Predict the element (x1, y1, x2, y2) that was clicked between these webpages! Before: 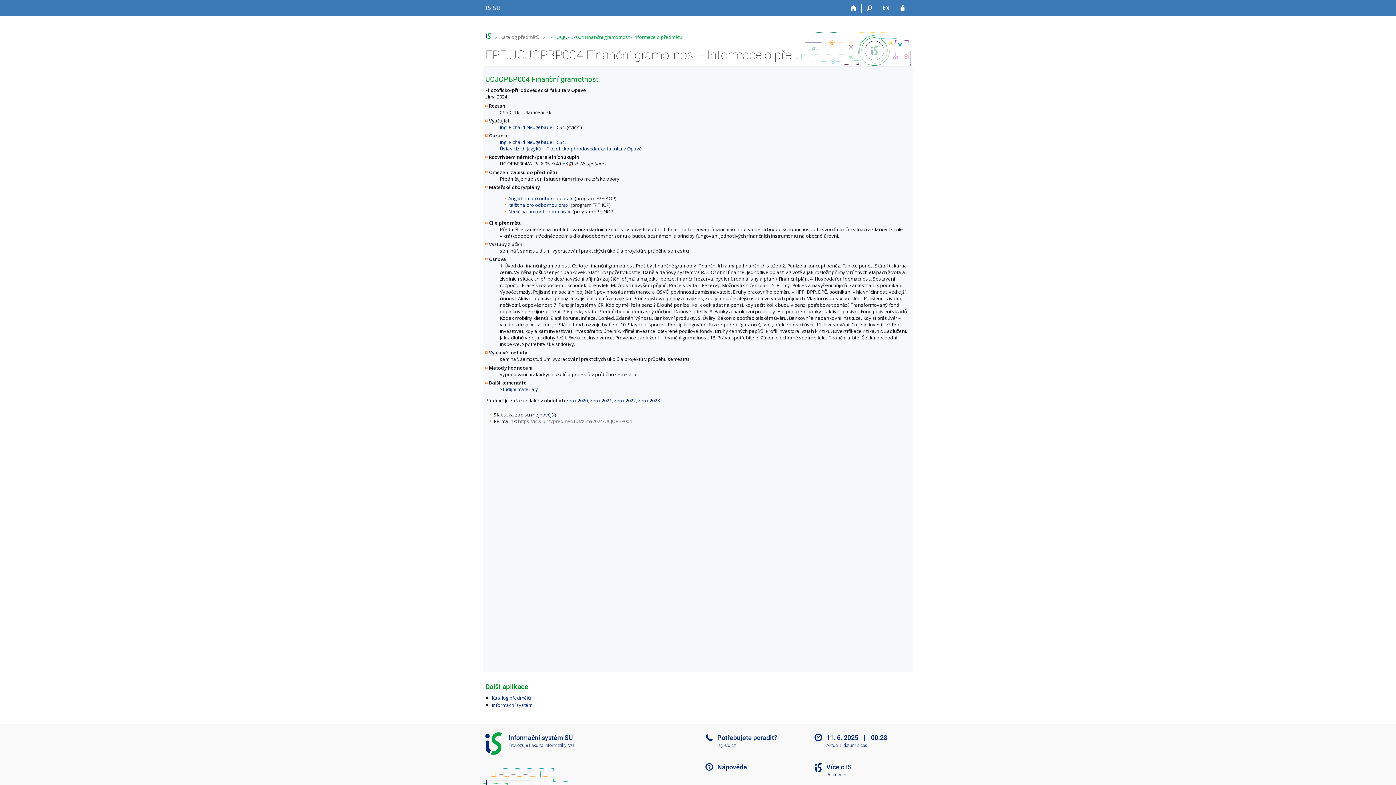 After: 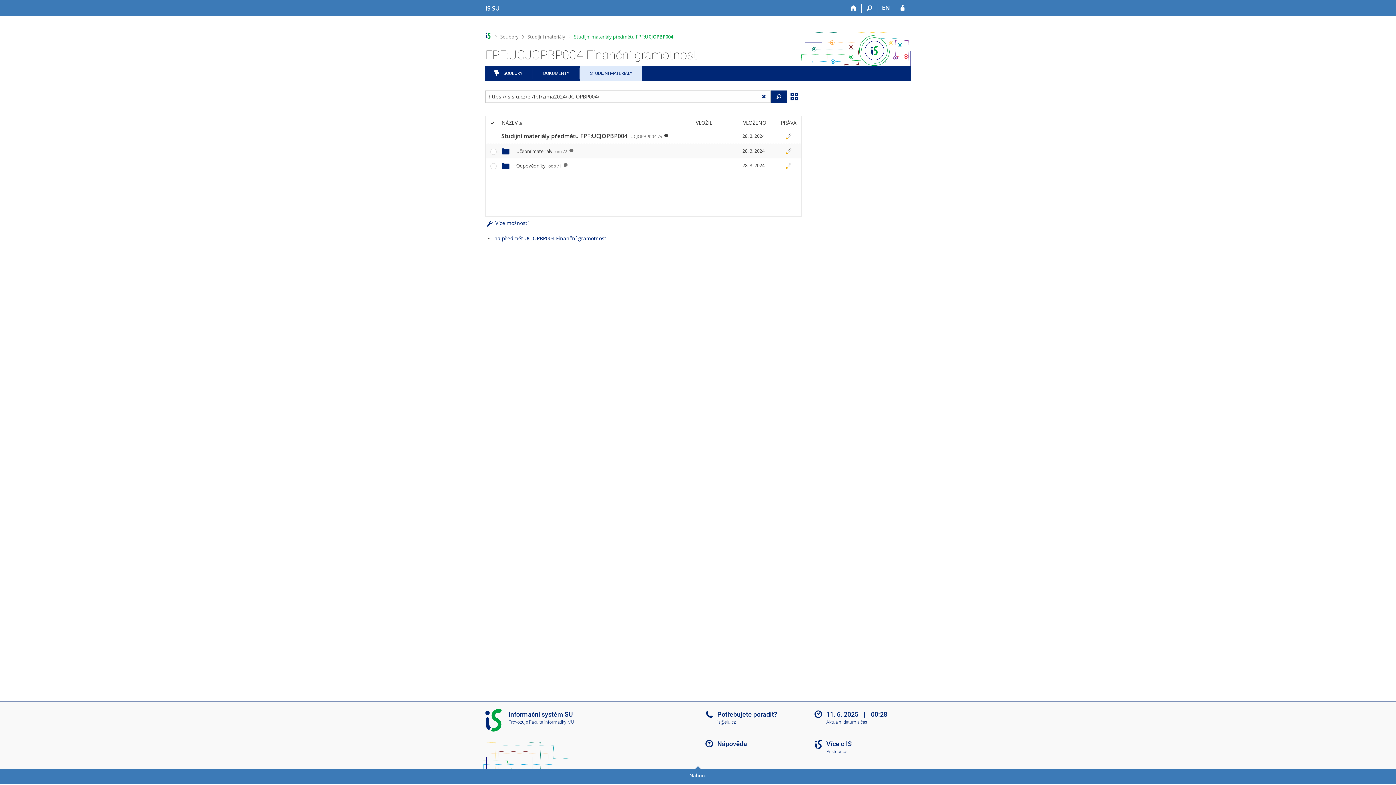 Action: bbox: (500, 386, 538, 392) label: Studijní materiály